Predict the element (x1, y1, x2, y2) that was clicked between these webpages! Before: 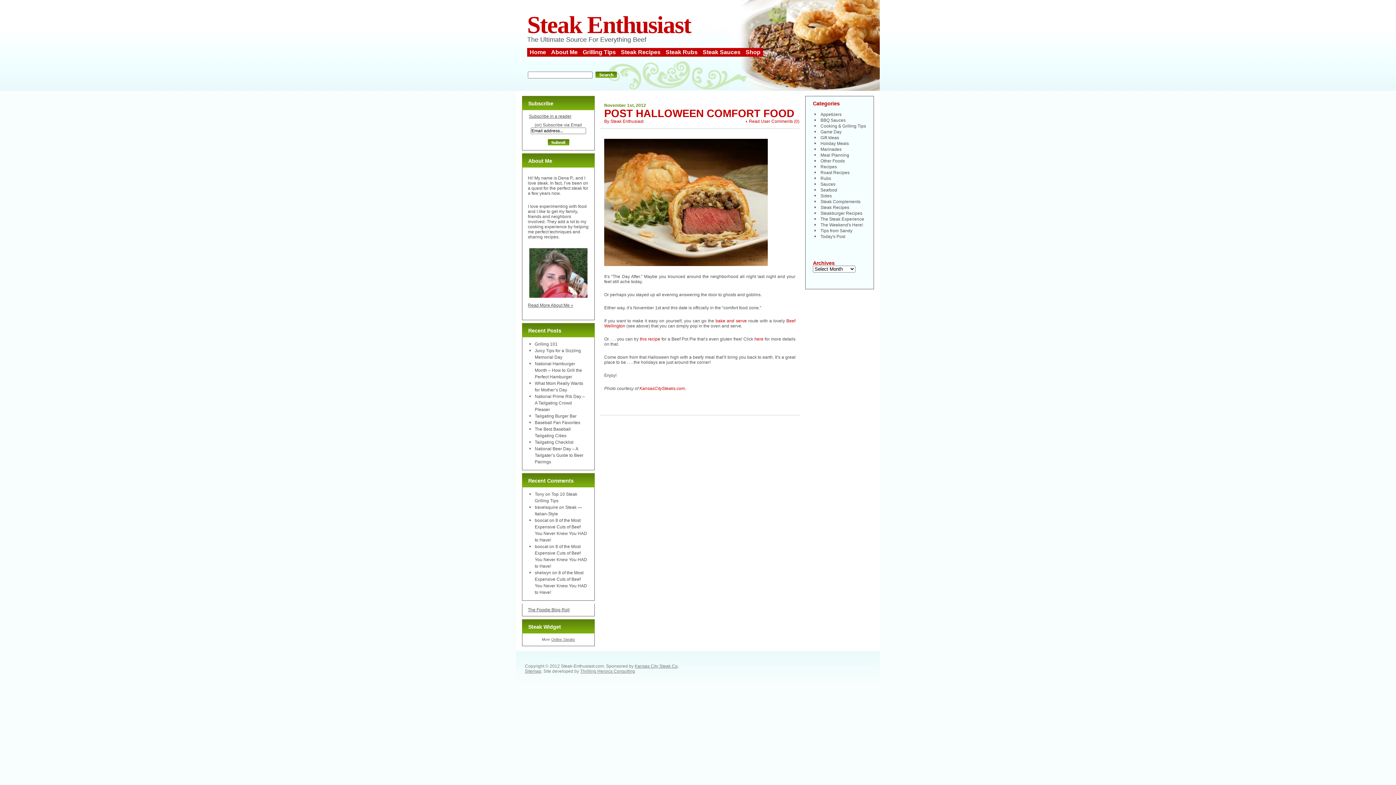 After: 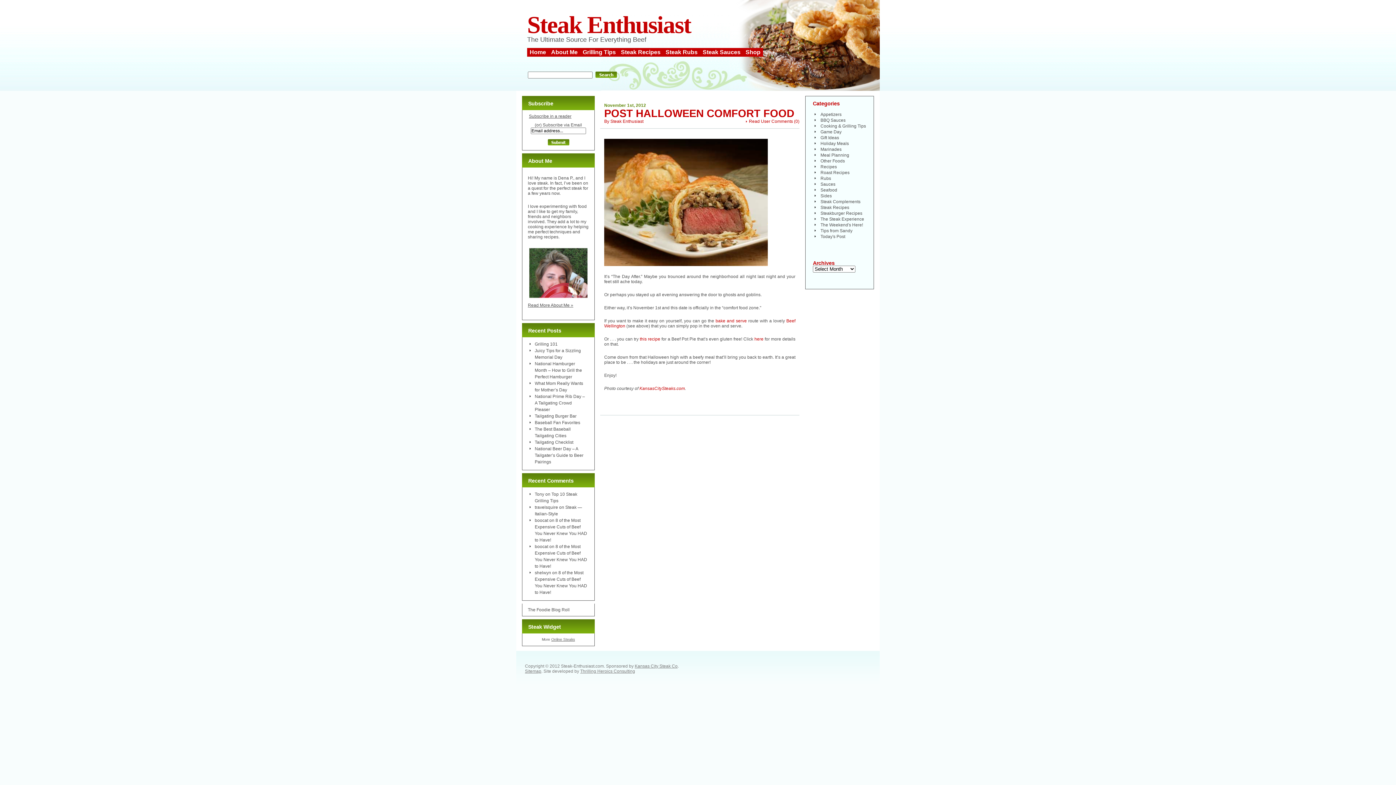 Action: bbox: (528, 607, 569, 612) label: The Foodie Blog Roll